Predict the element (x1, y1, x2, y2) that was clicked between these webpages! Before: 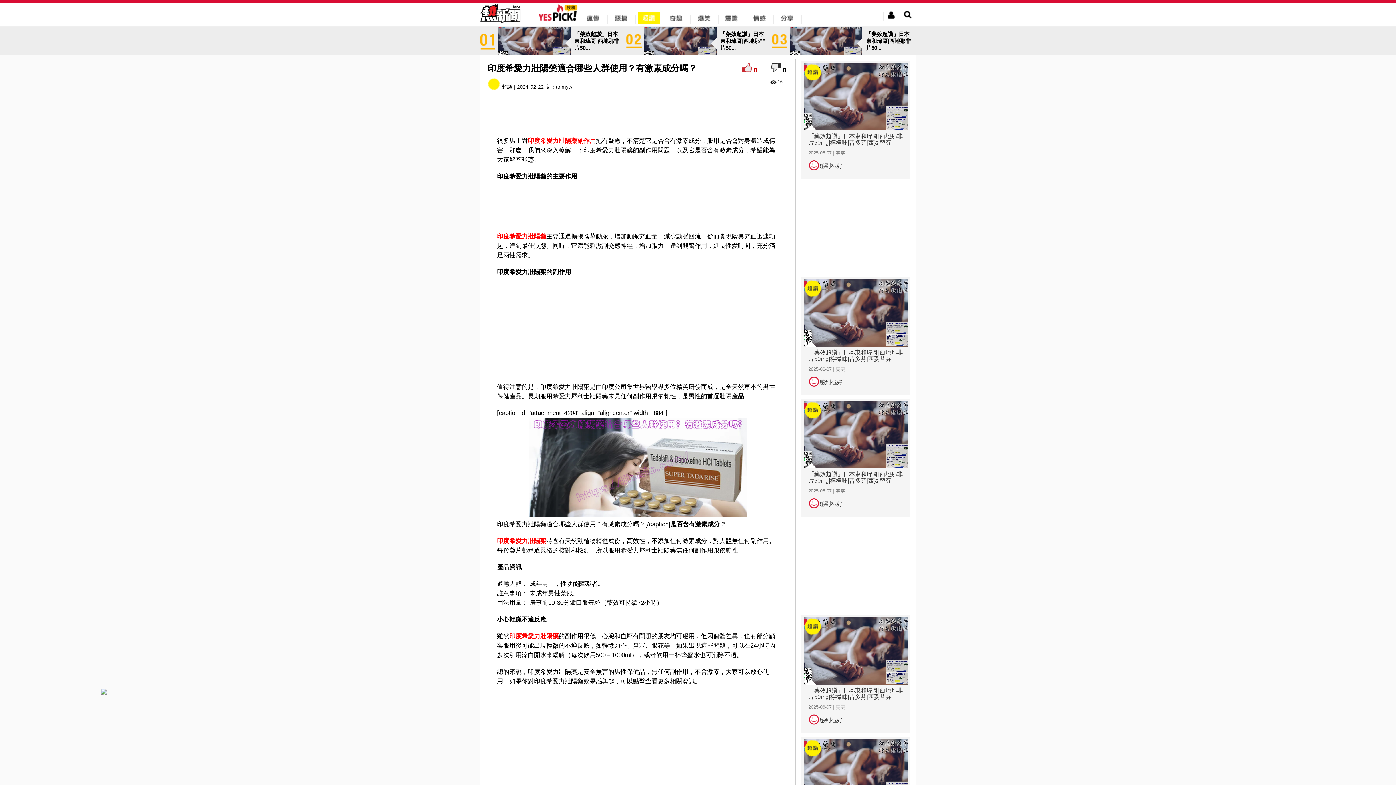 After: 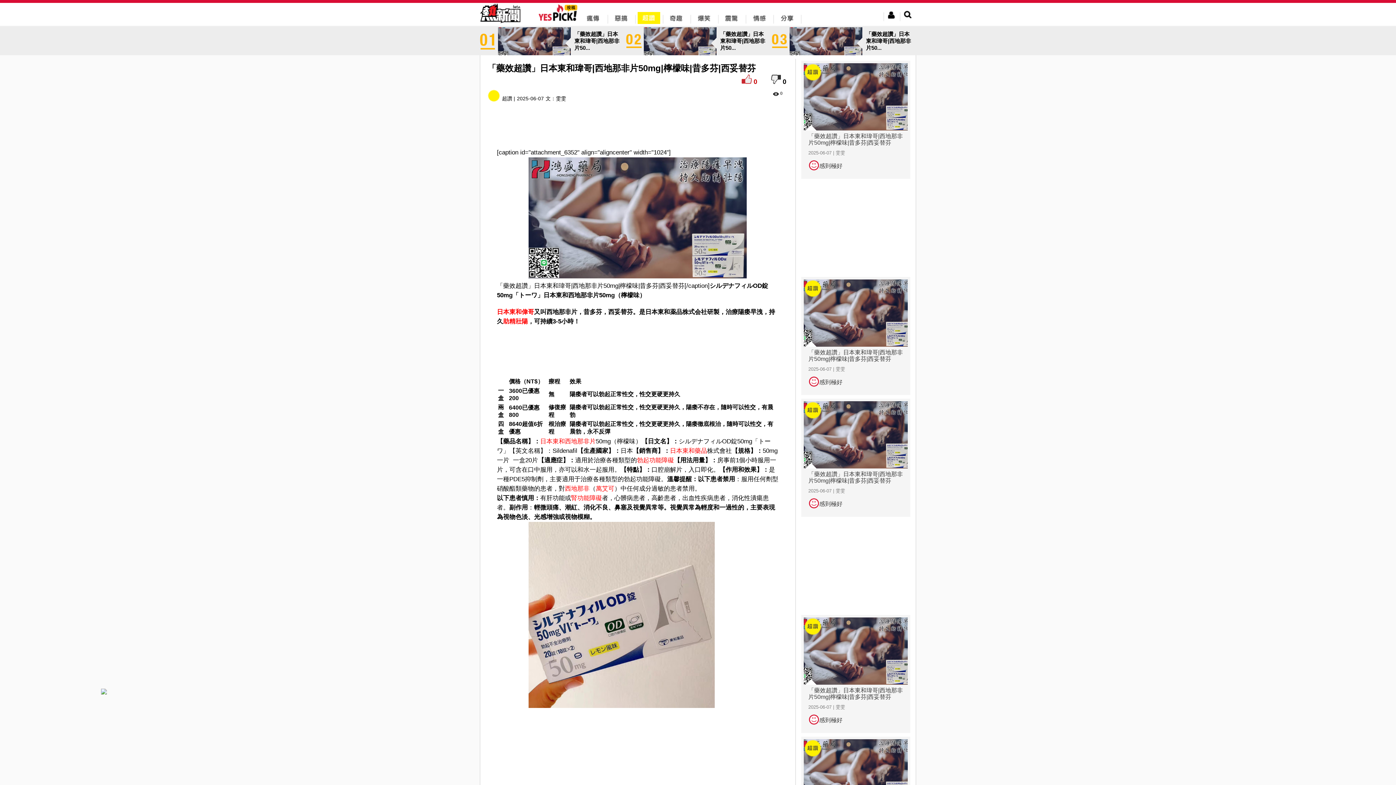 Action: bbox: (801, 63, 910, 172) label: 「藥效超讚」日本東和瑋哥|西地那非片50mg|檸檬味|昔多芬|西妥替芬
2025-06-07 | 雯雯
感到極好